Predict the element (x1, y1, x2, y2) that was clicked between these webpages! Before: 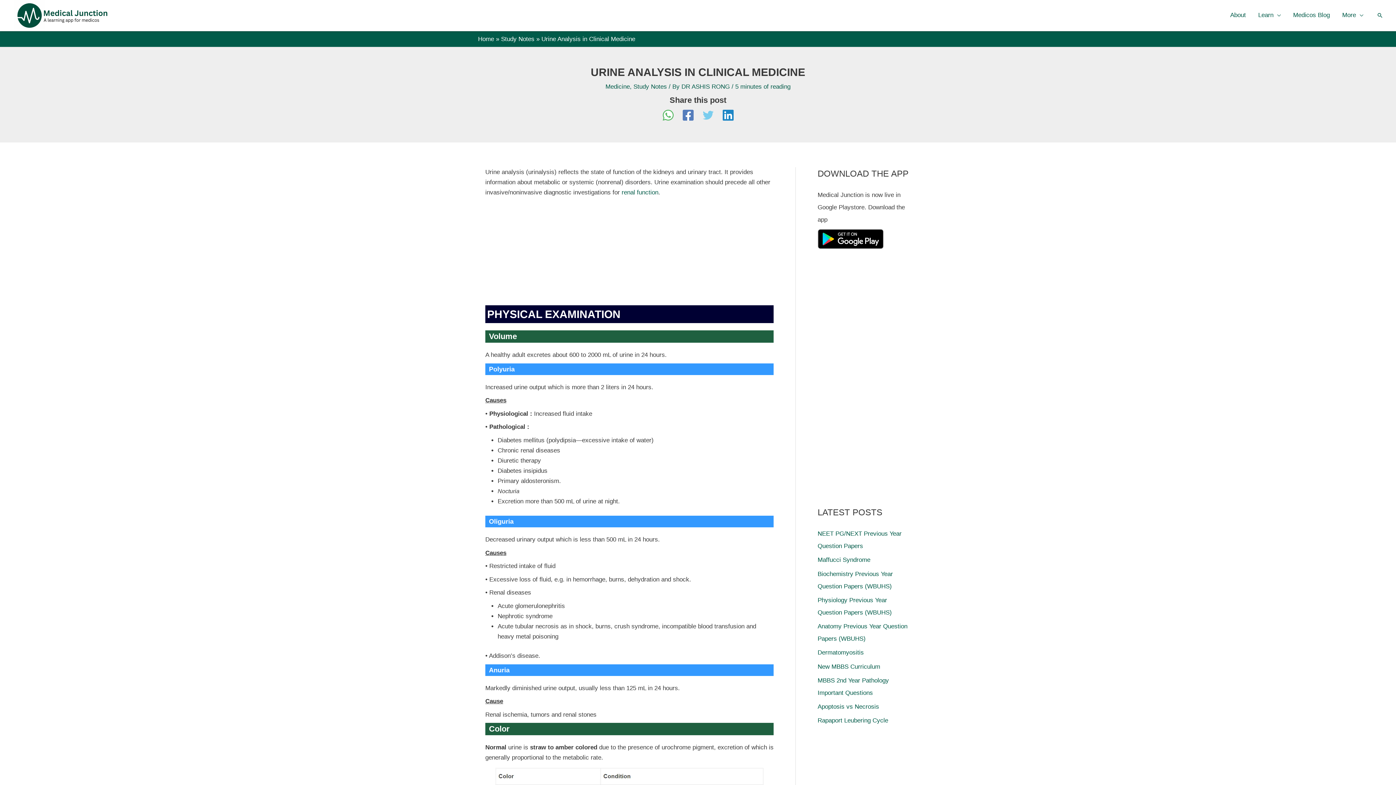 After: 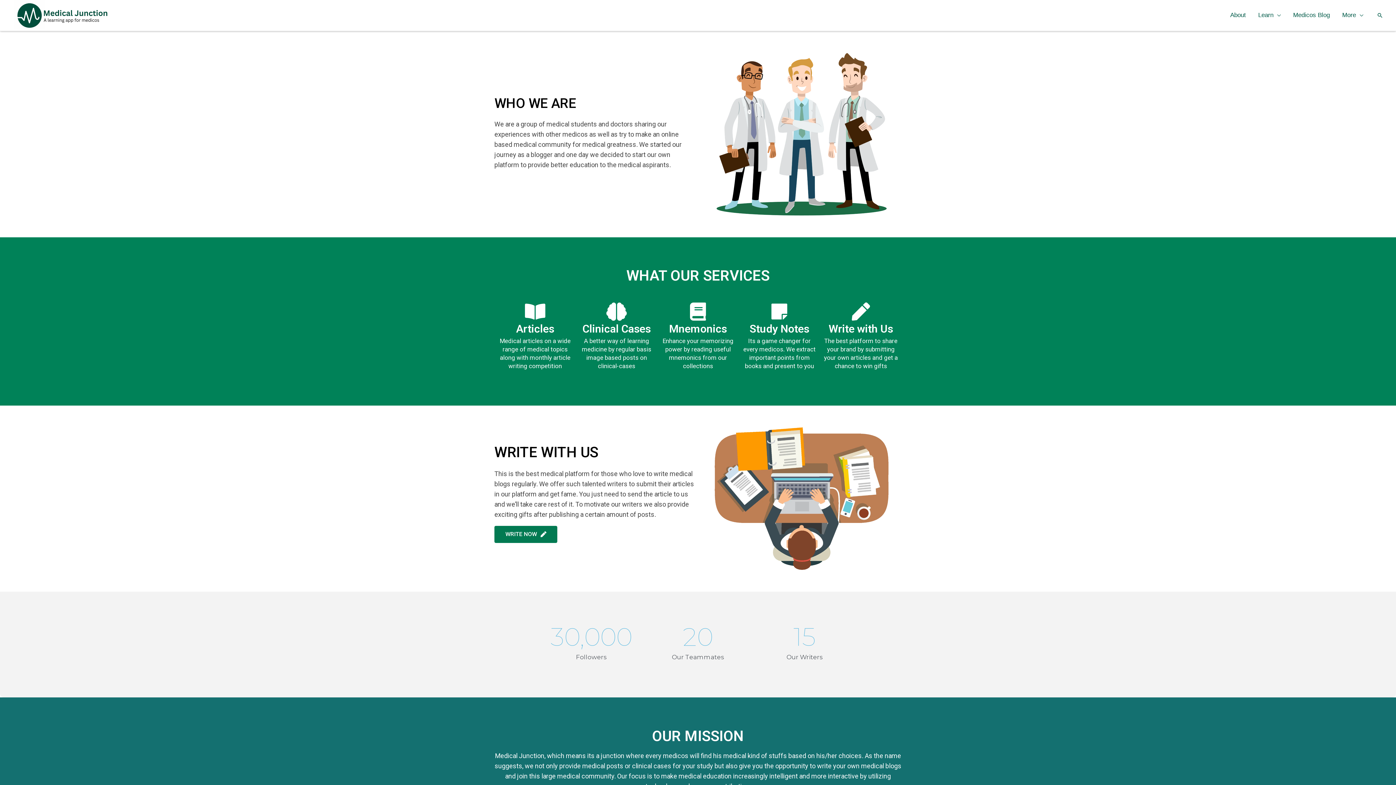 Action: bbox: (1224, 2, 1252, 28) label: About